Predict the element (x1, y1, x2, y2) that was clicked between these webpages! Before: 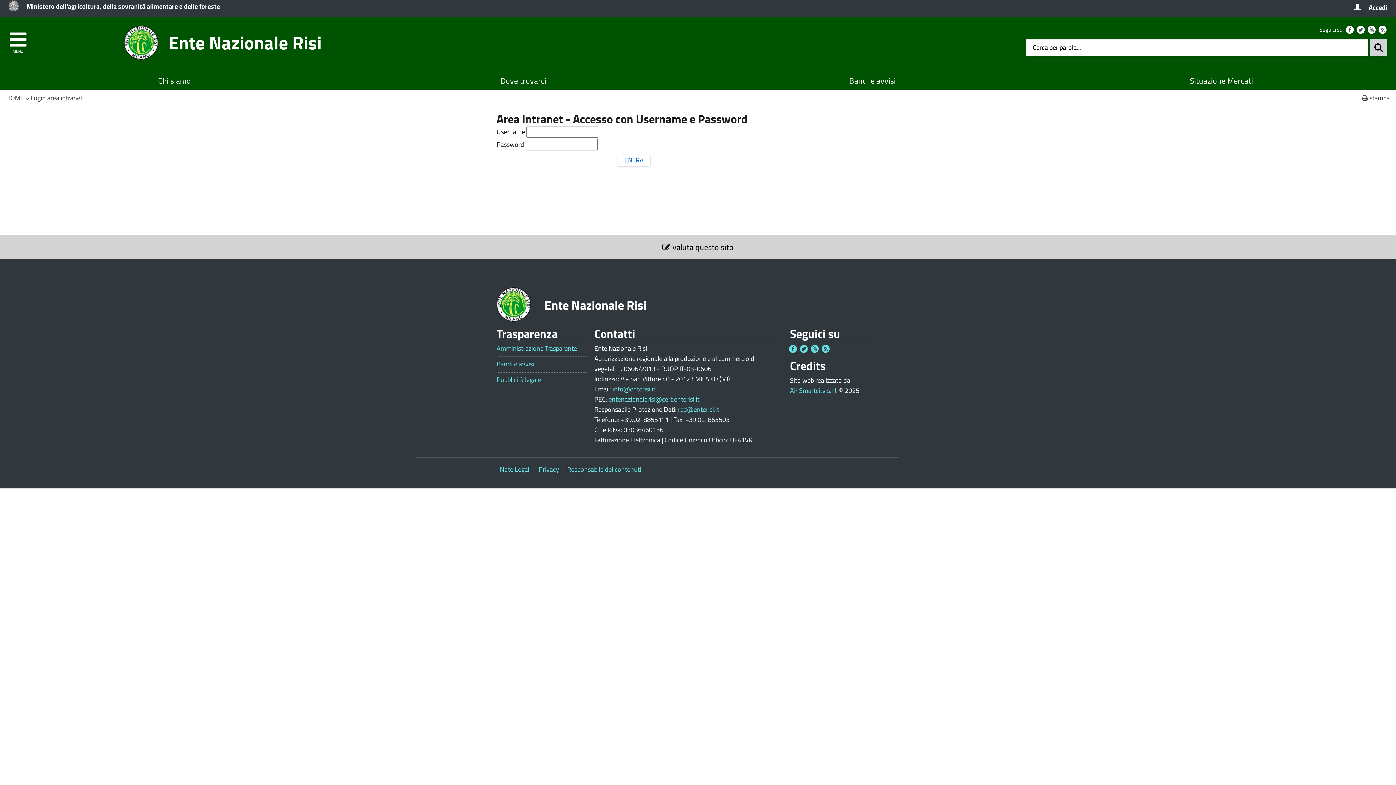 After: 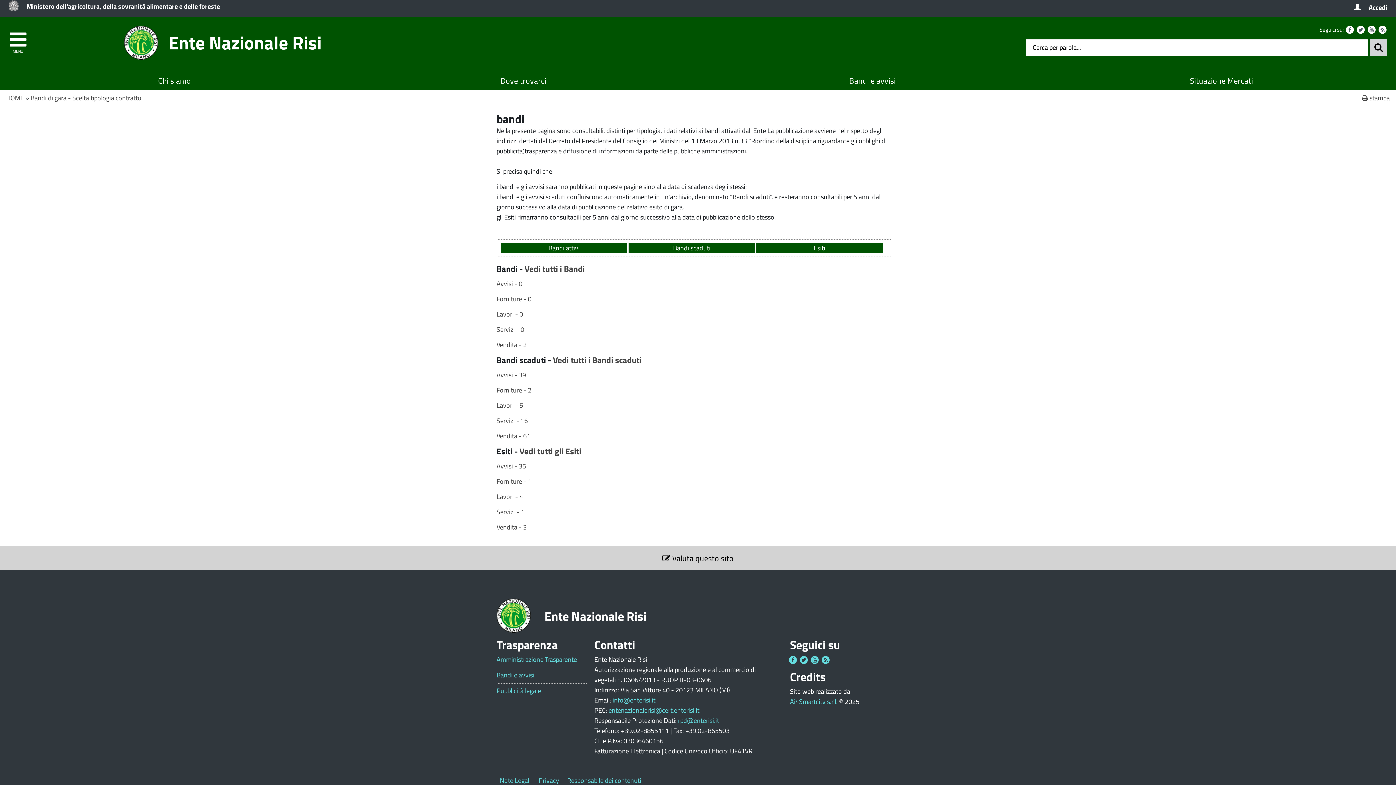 Action: bbox: (701, 71, 1044, 89) label: Bandi e avvisi